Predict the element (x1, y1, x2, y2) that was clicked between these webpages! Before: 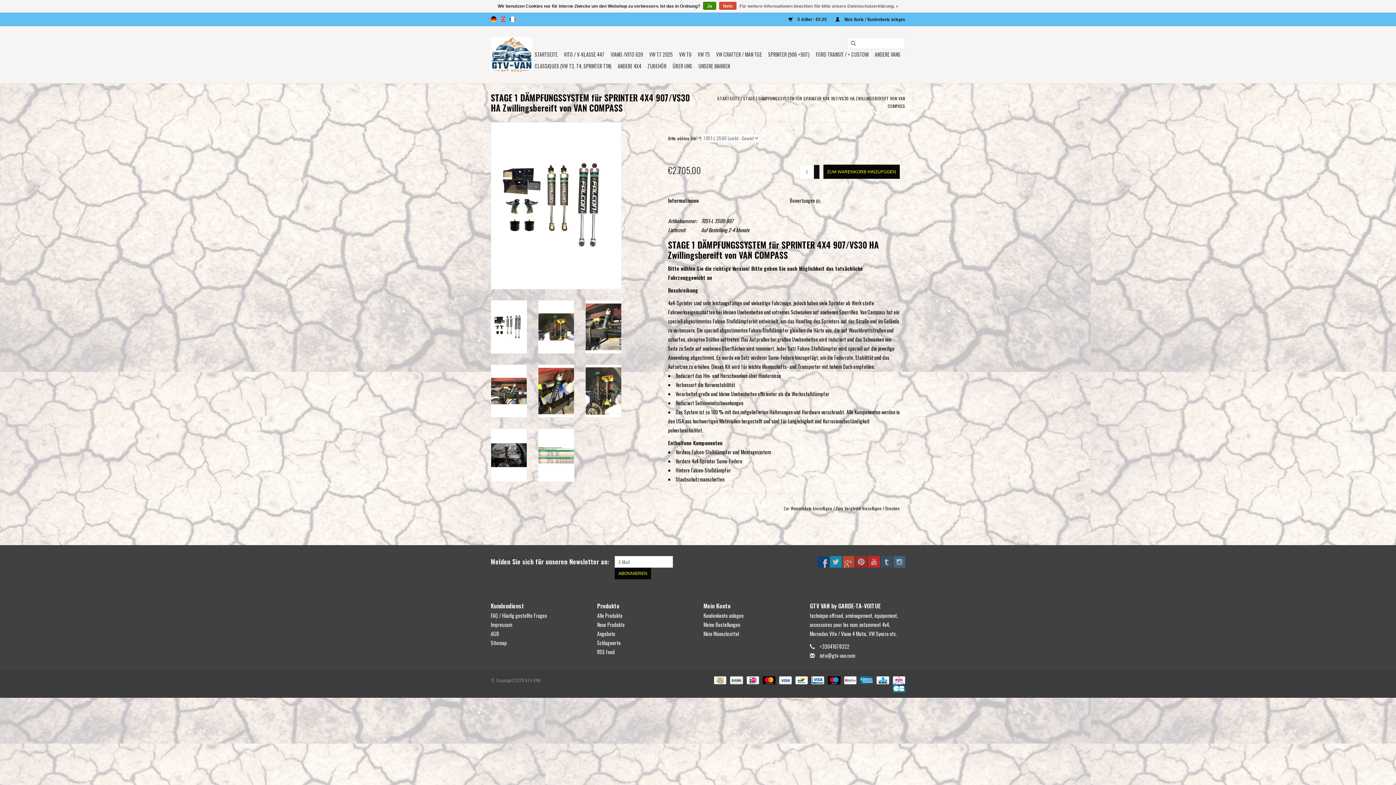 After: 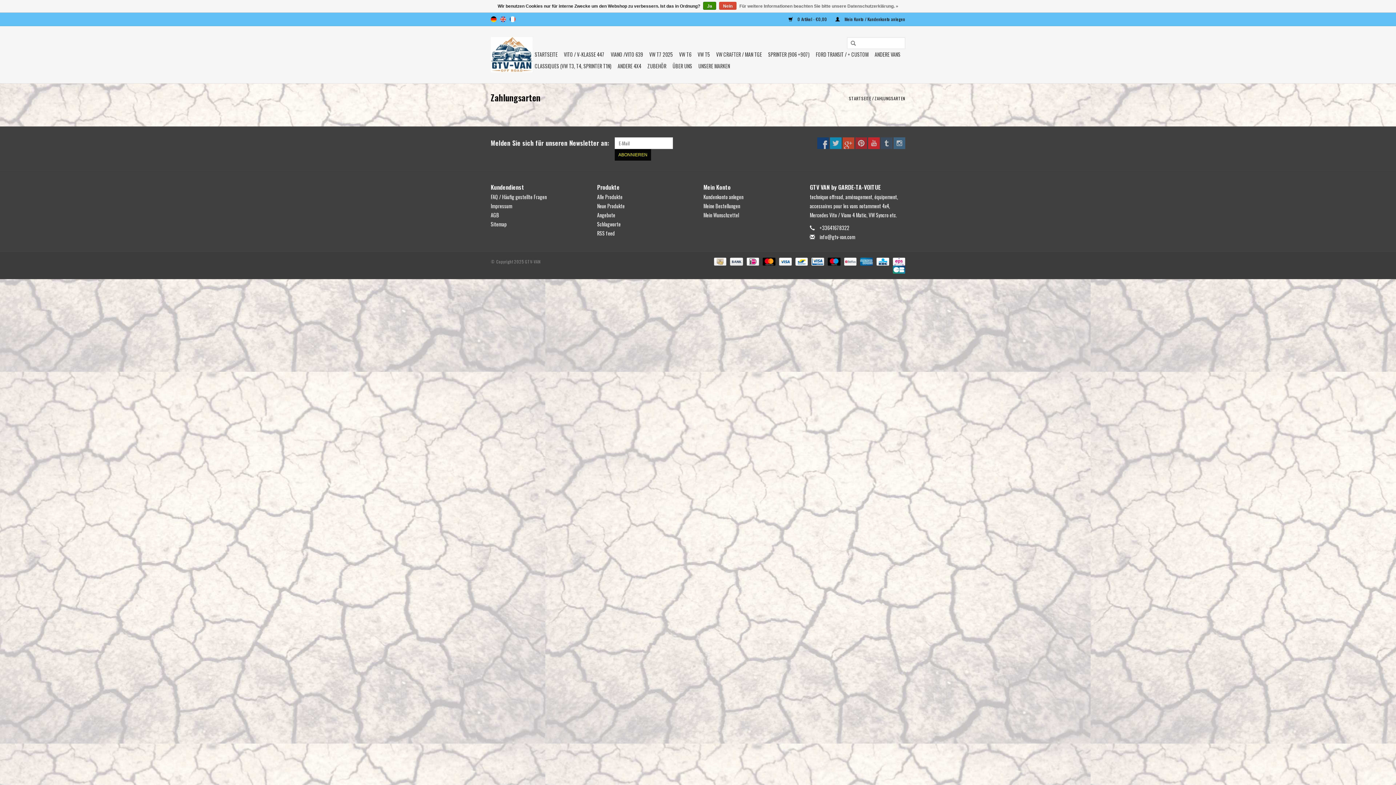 Action: label:   bbox: (874, 676, 890, 683)